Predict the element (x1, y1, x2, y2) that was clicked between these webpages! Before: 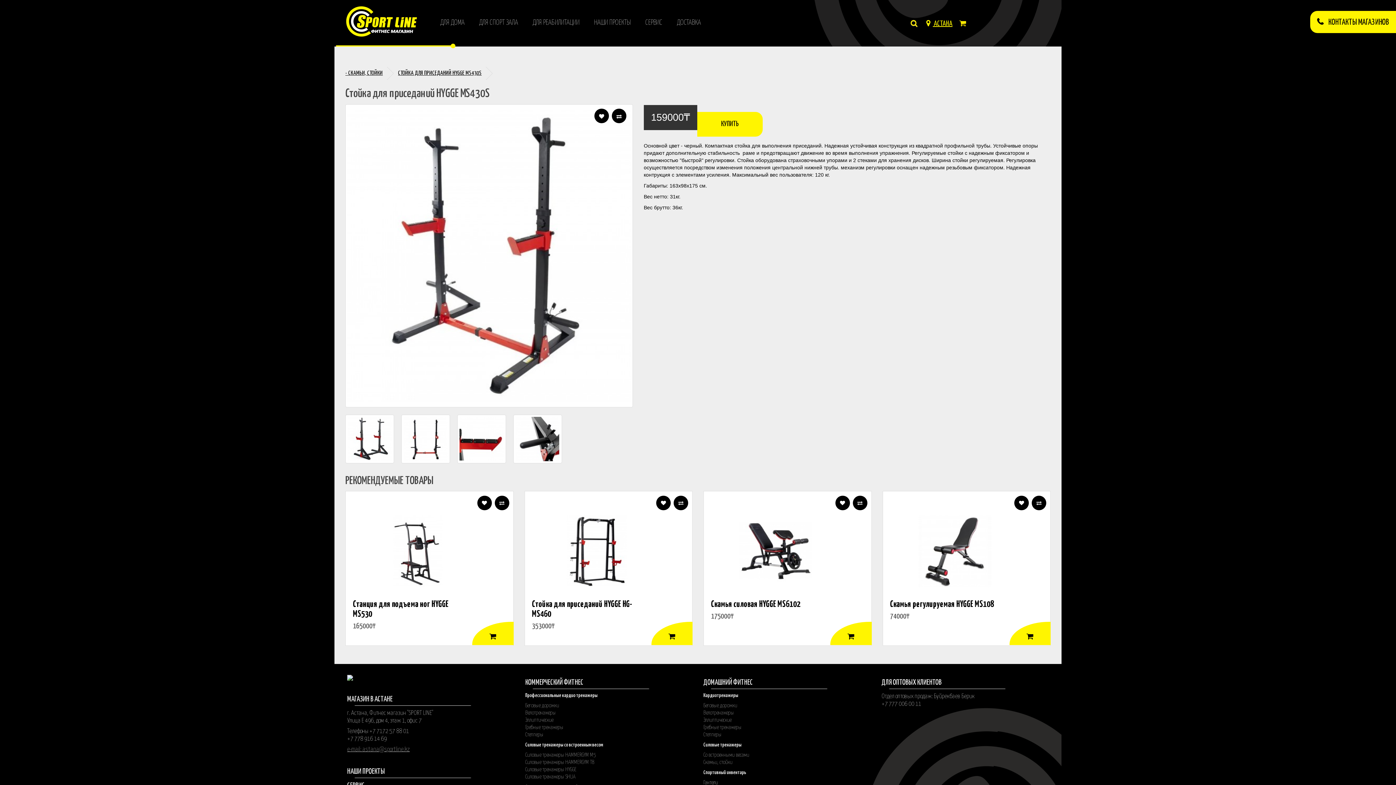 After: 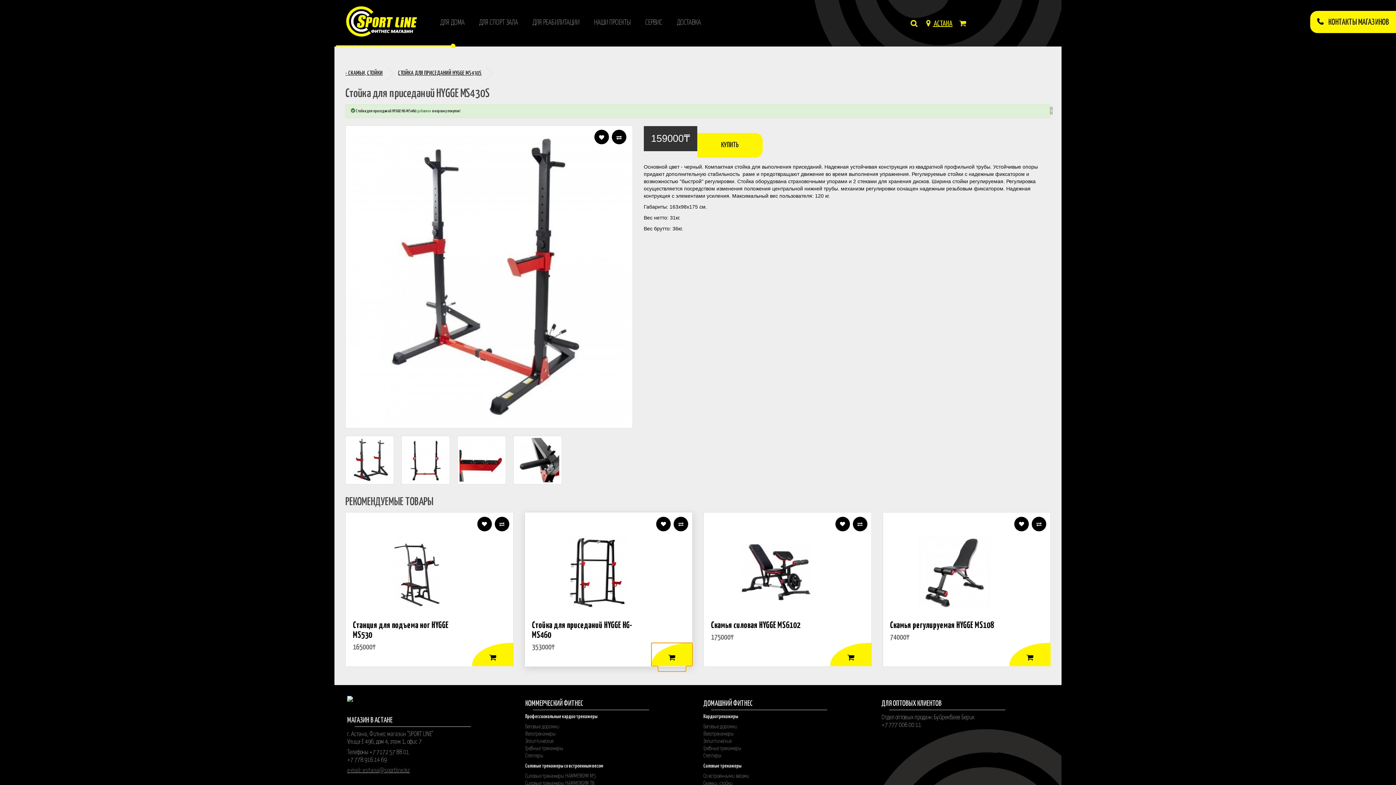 Action: bbox: (651, 622, 692, 645)